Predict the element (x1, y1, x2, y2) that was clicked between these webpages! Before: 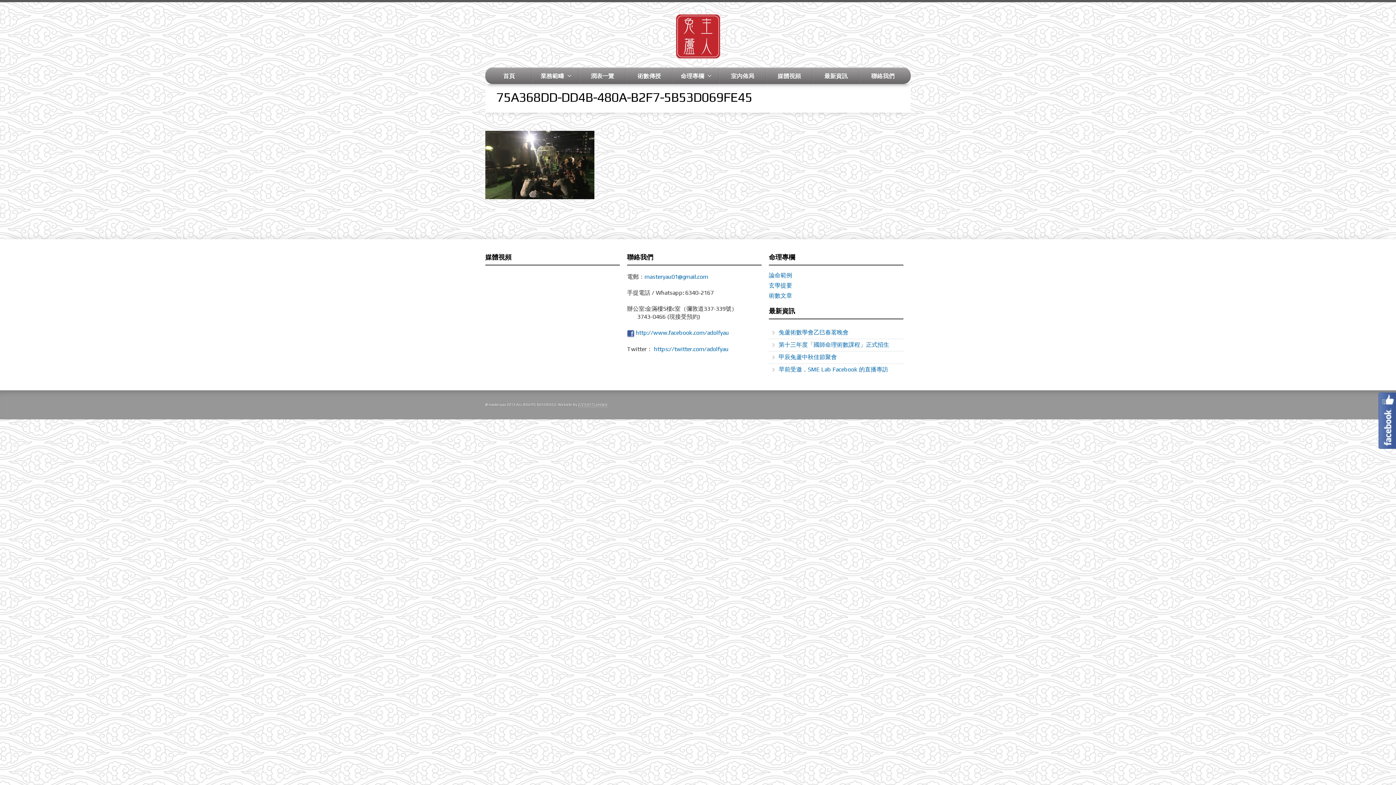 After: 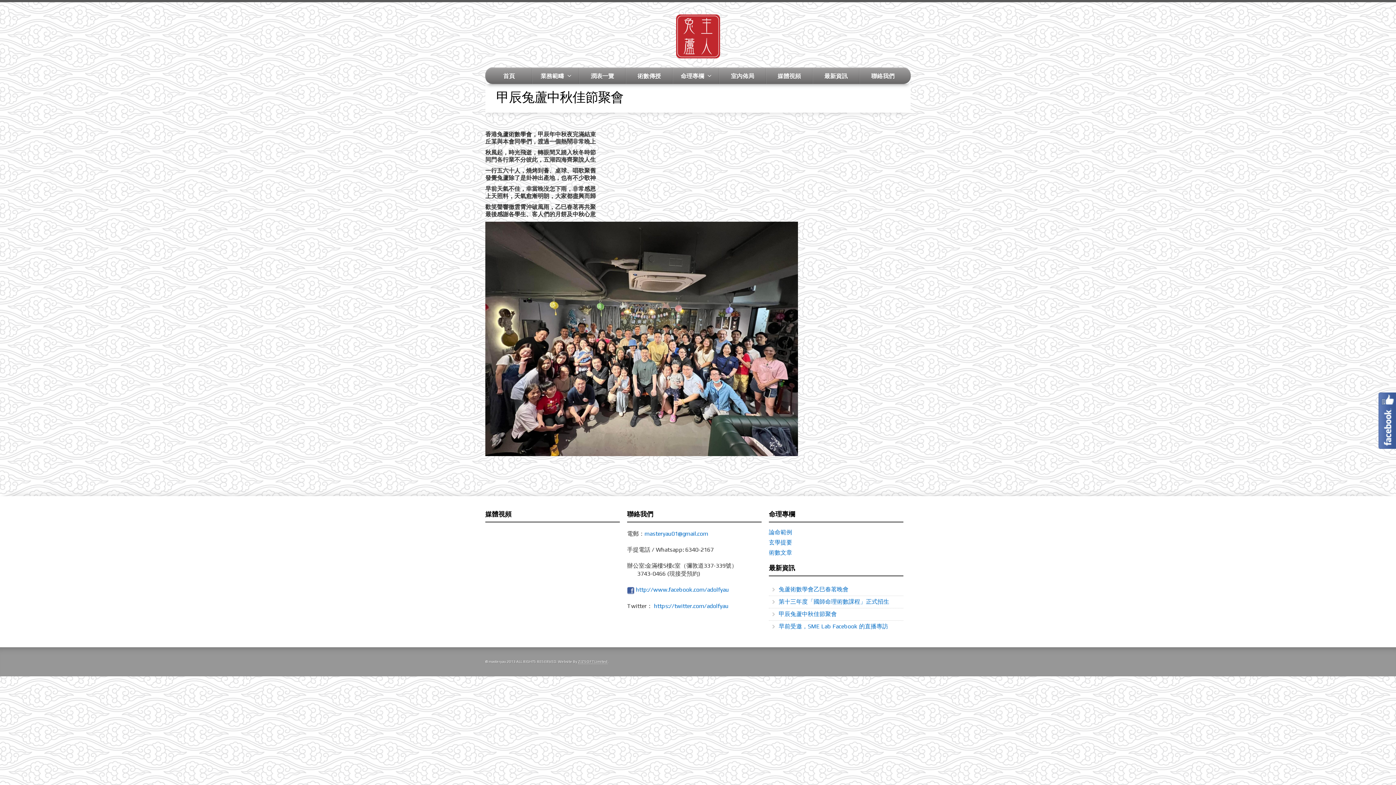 Action: label: 甲辰兔蘆中秋佳節聚會 bbox: (770, 351, 838, 363)